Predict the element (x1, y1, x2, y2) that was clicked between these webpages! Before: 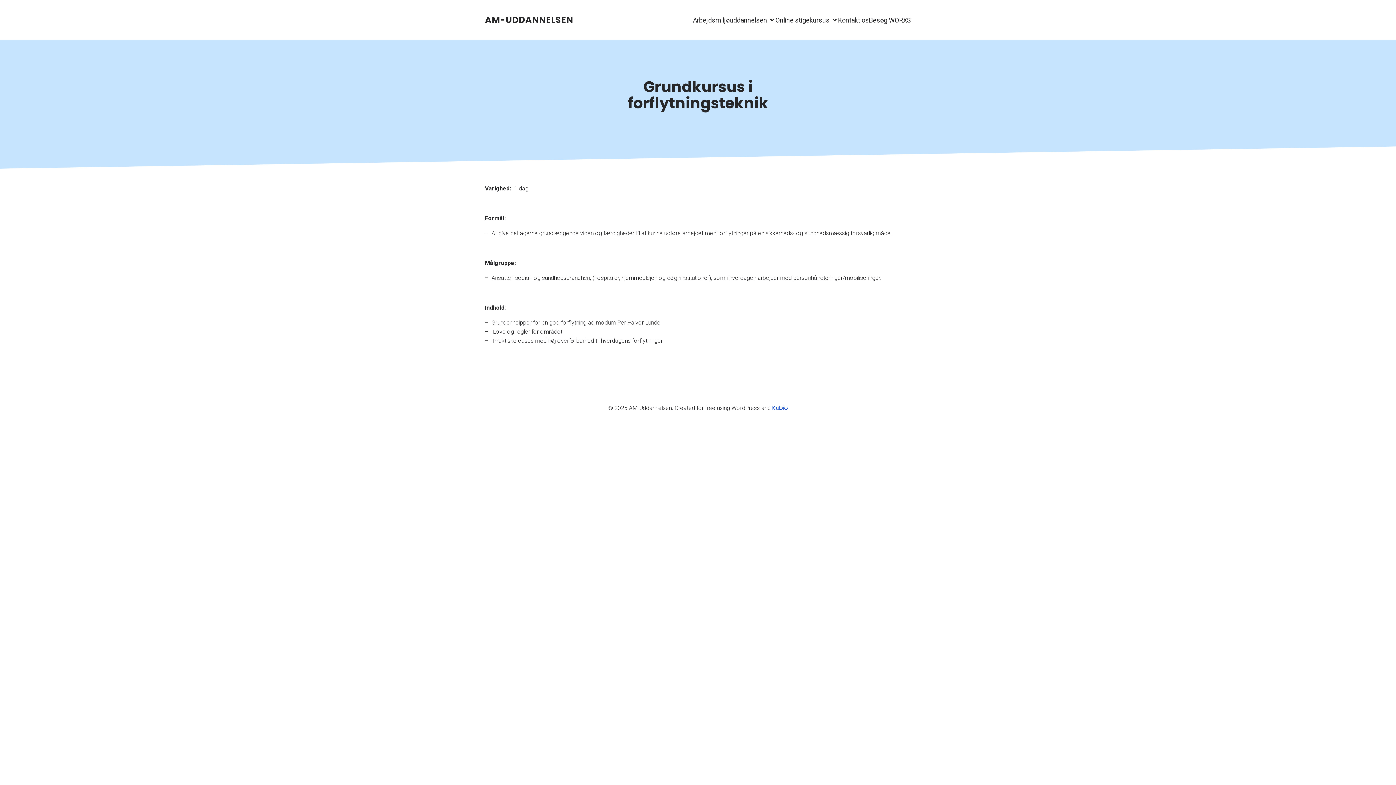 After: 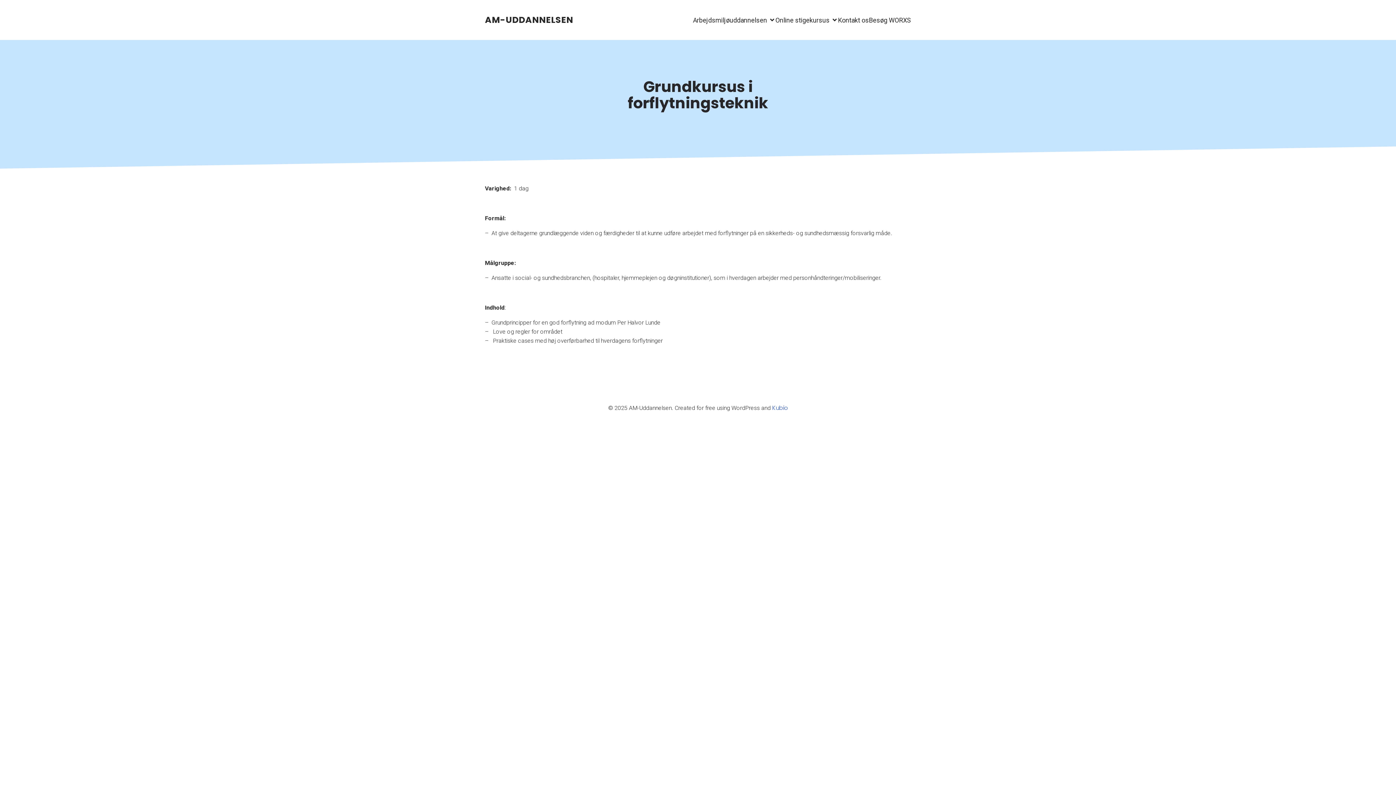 Action: bbox: (772, 404, 788, 412) label: Kubio